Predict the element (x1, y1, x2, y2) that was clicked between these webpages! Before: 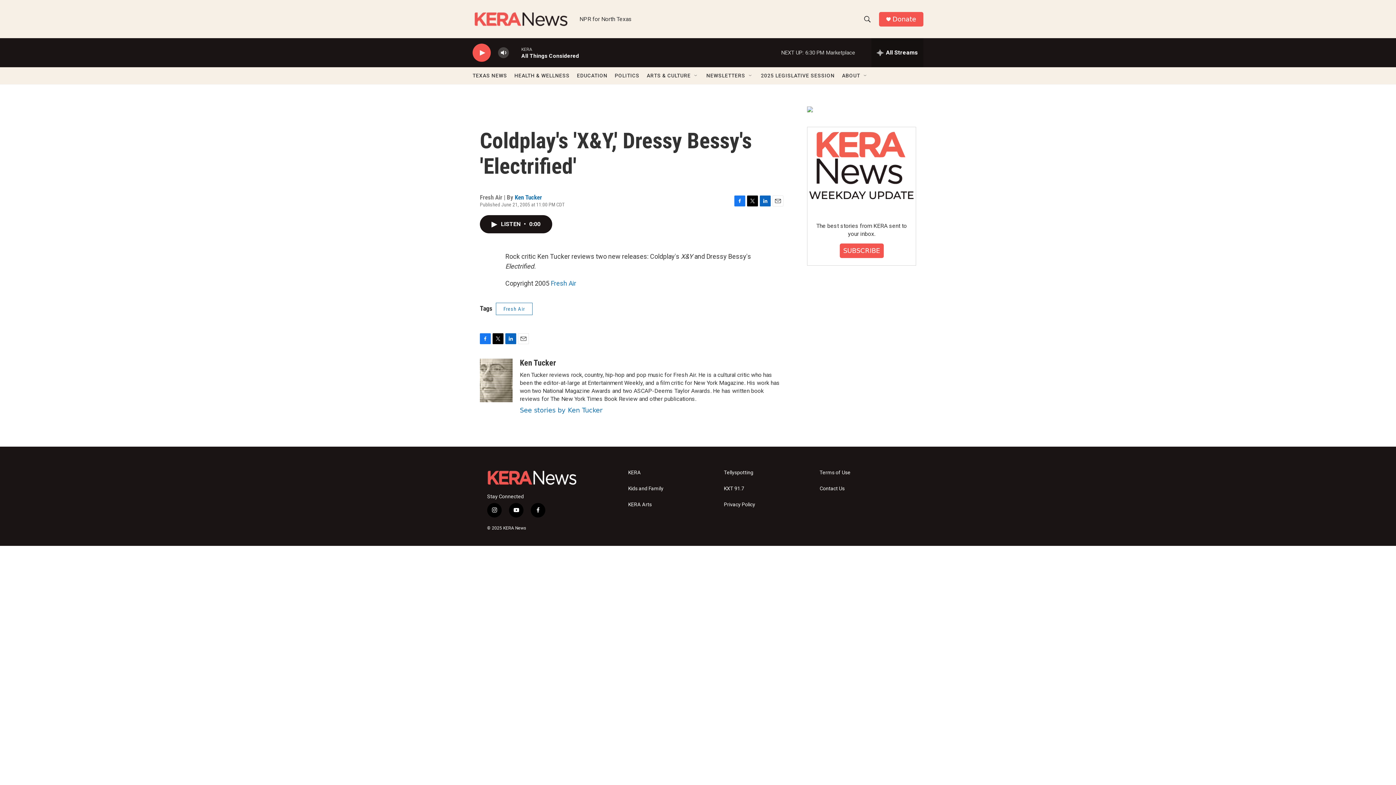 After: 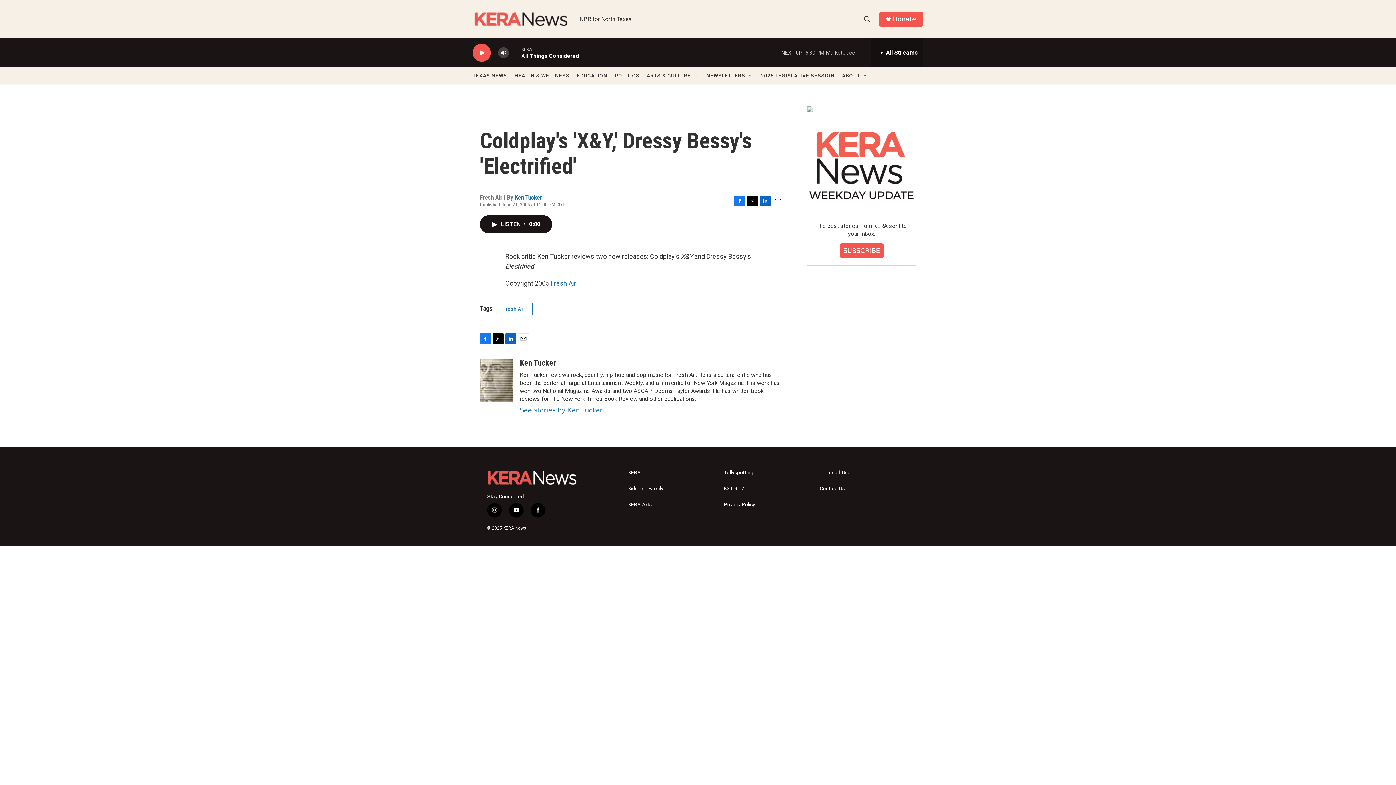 Action: label: Facebook bbox: (480, 333, 490, 344)